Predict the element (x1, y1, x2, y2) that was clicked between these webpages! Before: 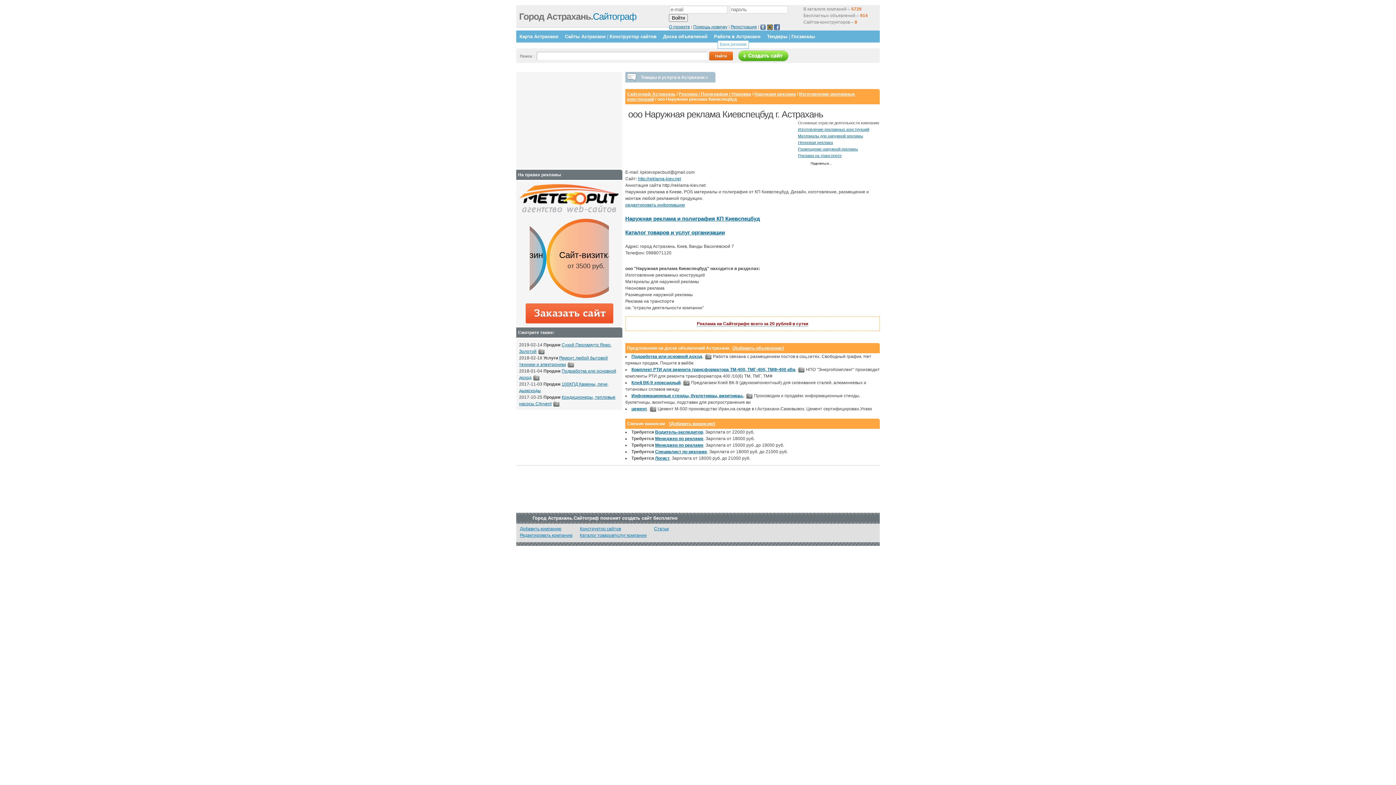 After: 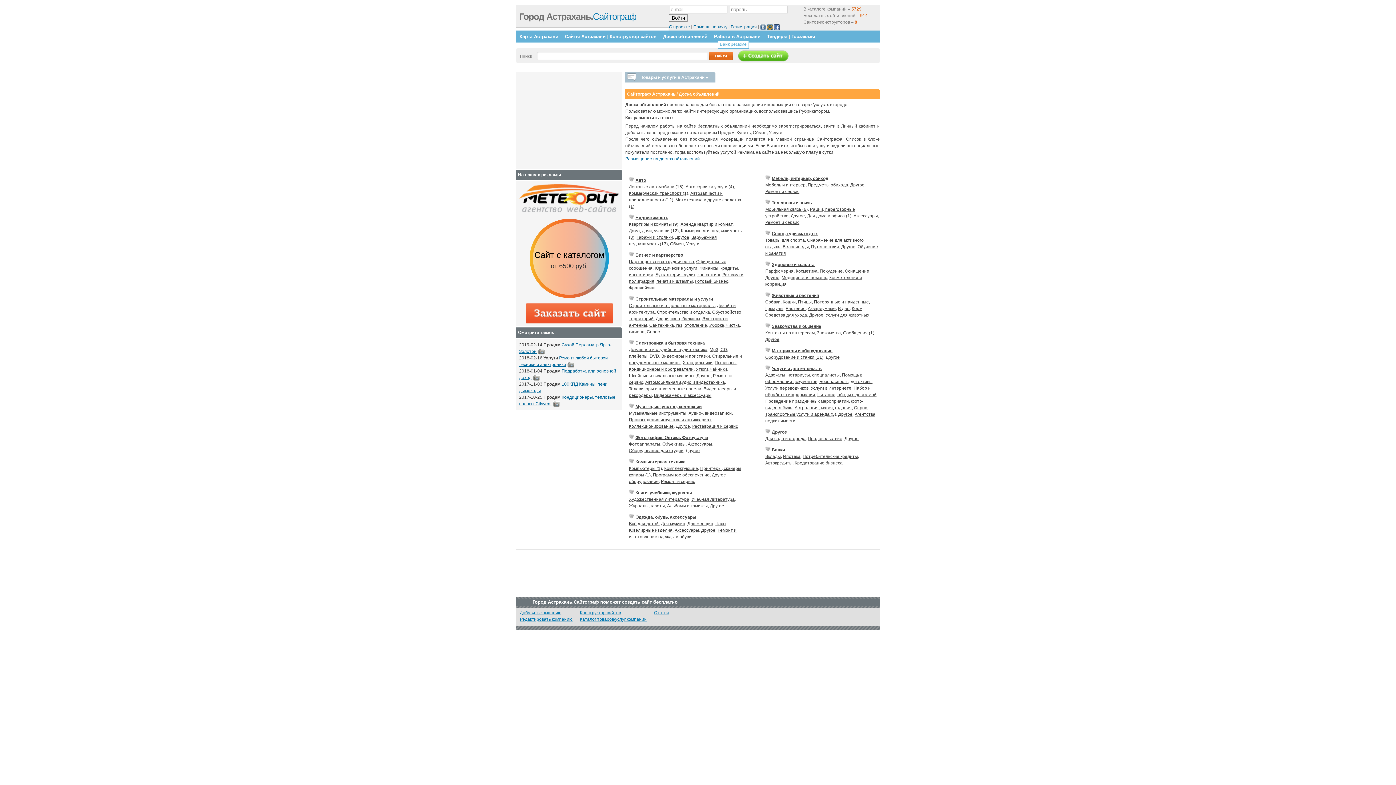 Action: bbox: (663, 33, 707, 39) label: Доска объявлений